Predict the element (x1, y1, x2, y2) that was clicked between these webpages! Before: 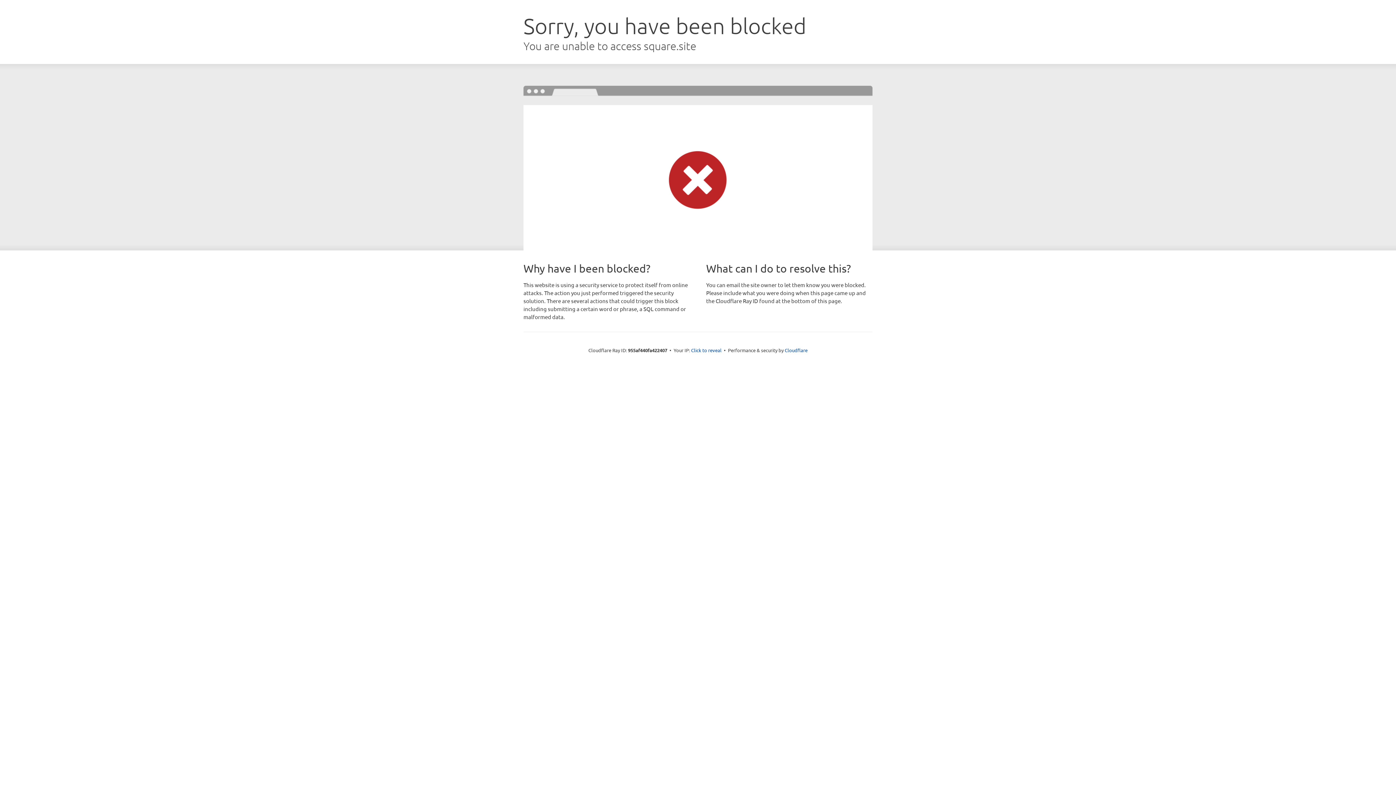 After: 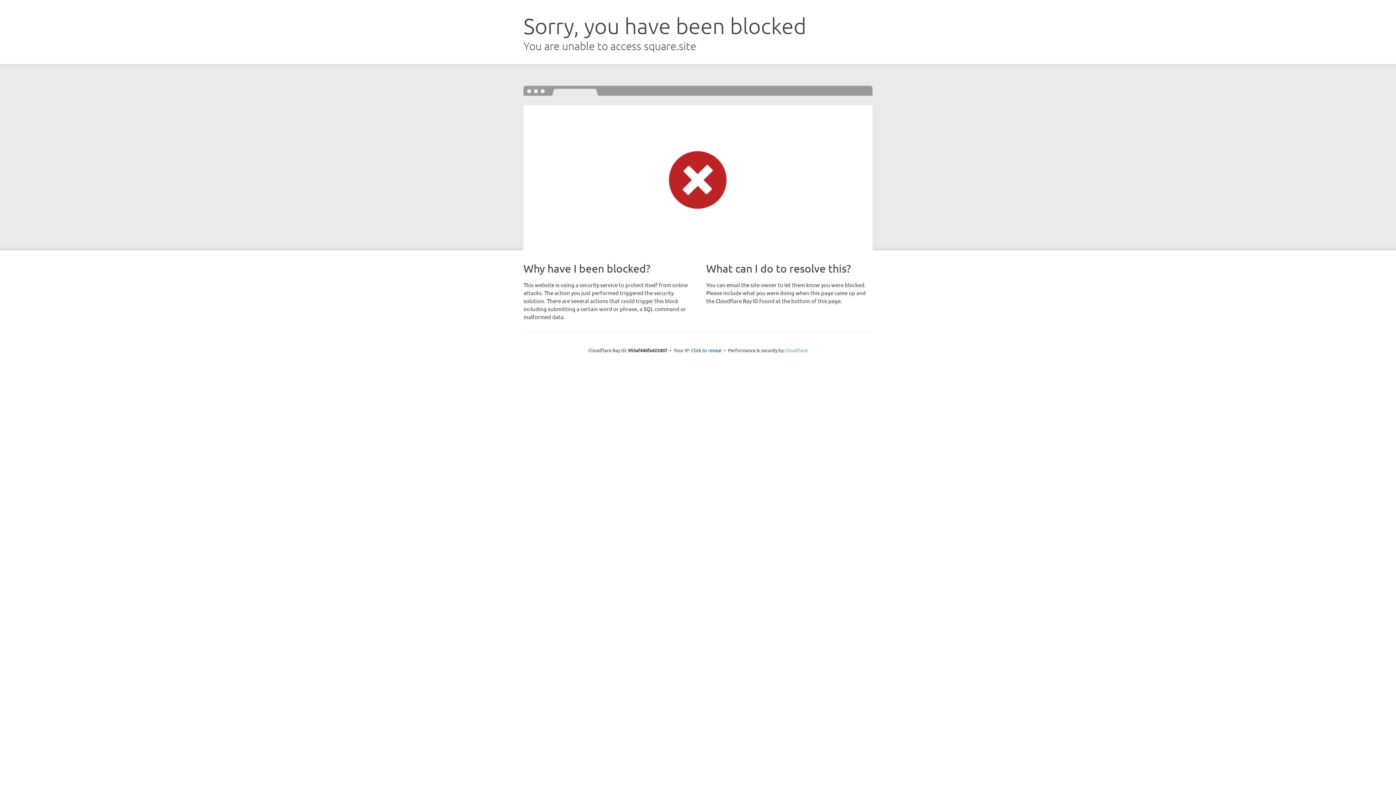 Action: bbox: (784, 347, 807, 353) label: Cloudflare